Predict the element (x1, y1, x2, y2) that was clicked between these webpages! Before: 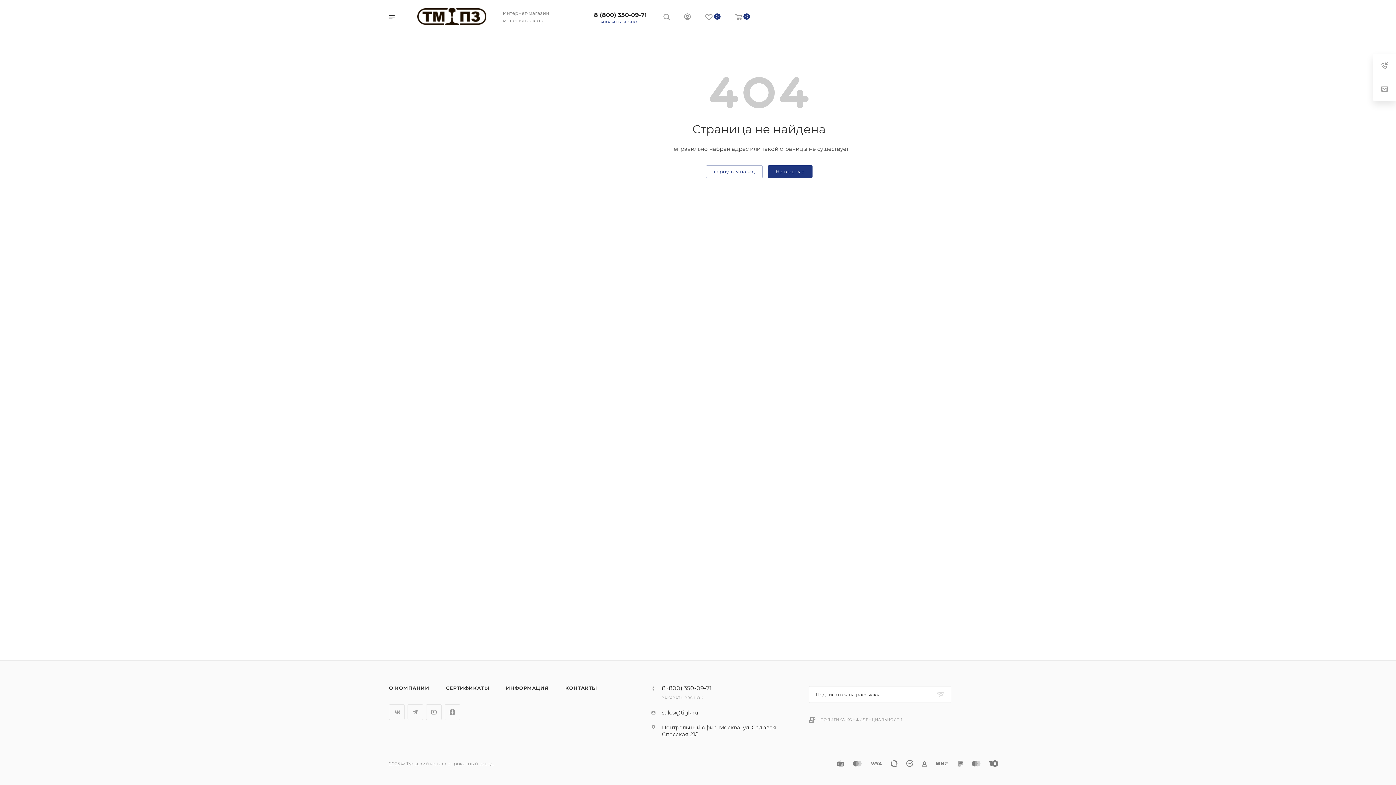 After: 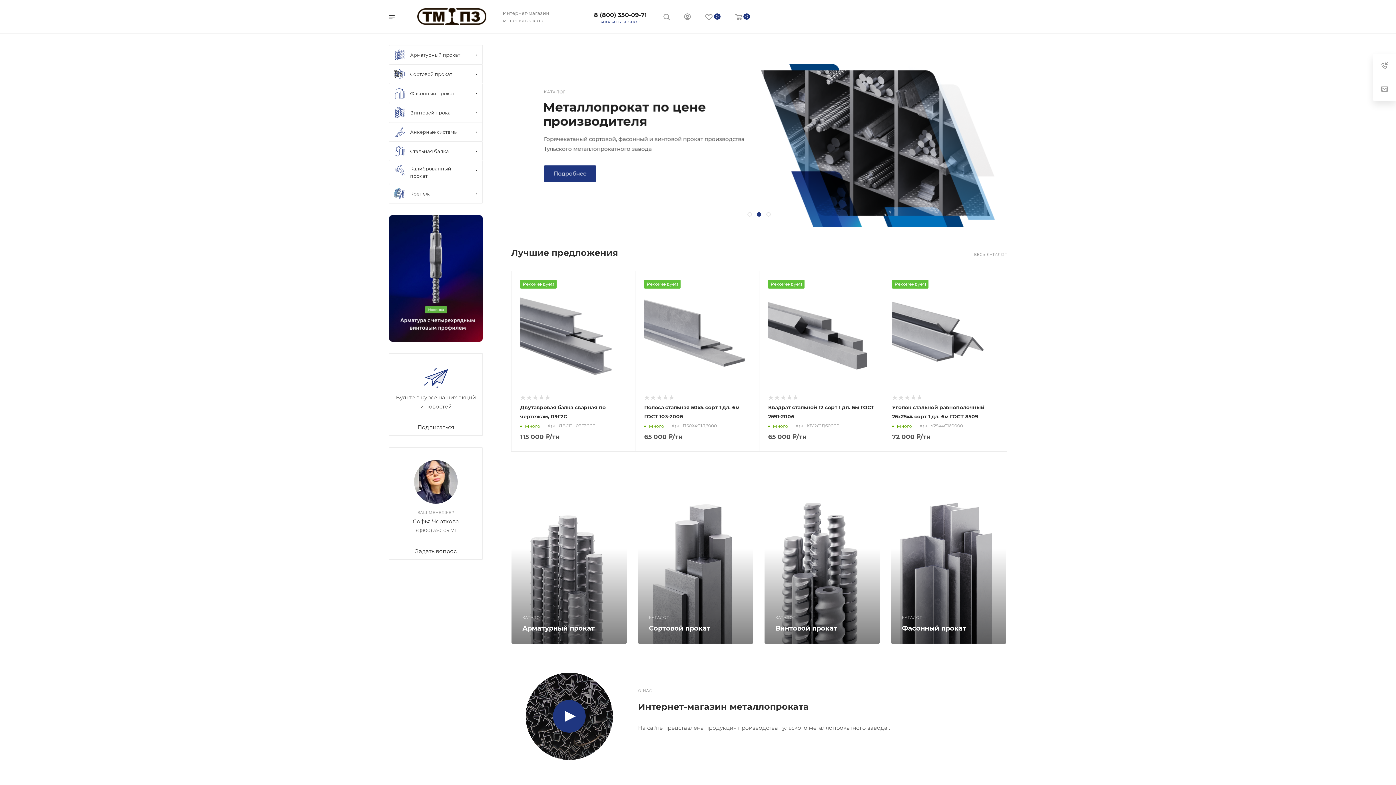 Action: bbox: (767, 165, 812, 178) label: На главную